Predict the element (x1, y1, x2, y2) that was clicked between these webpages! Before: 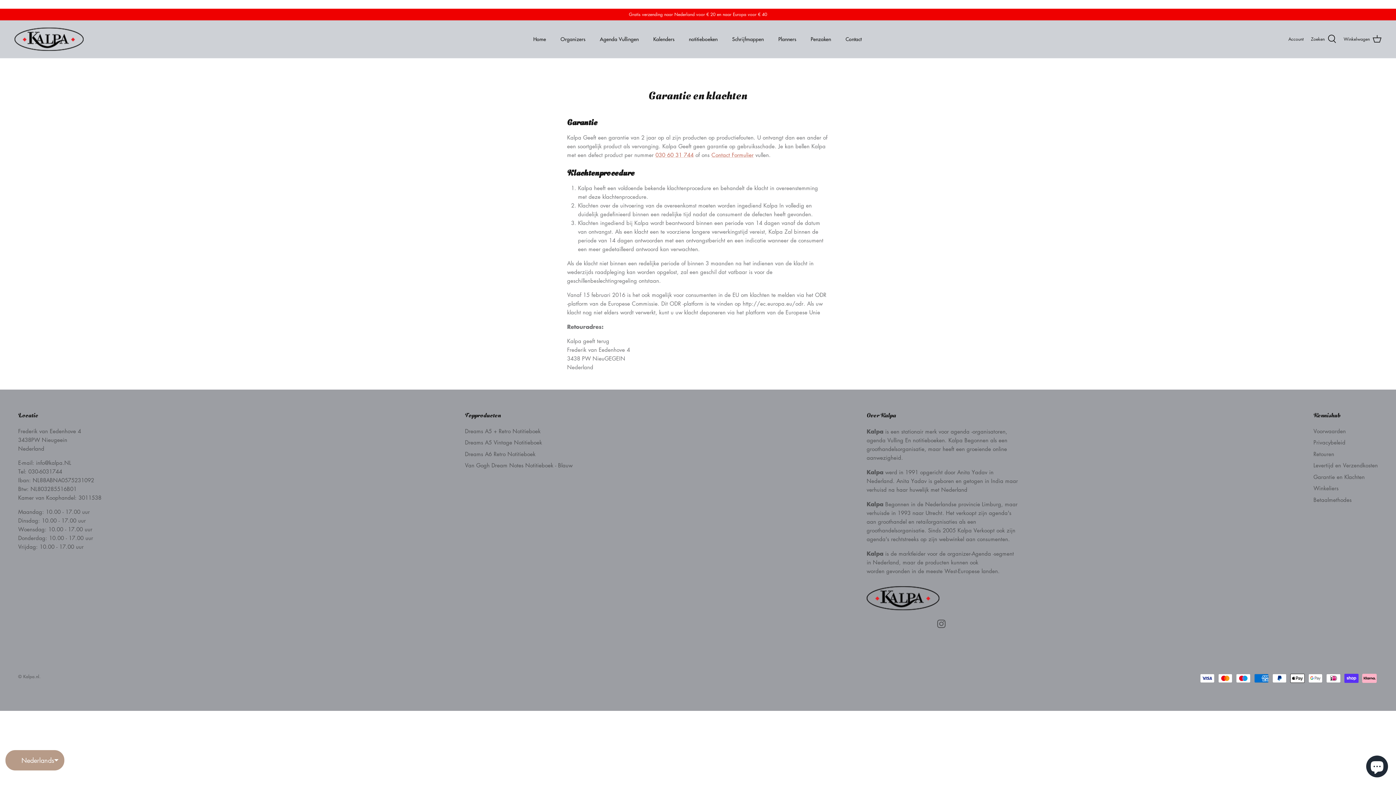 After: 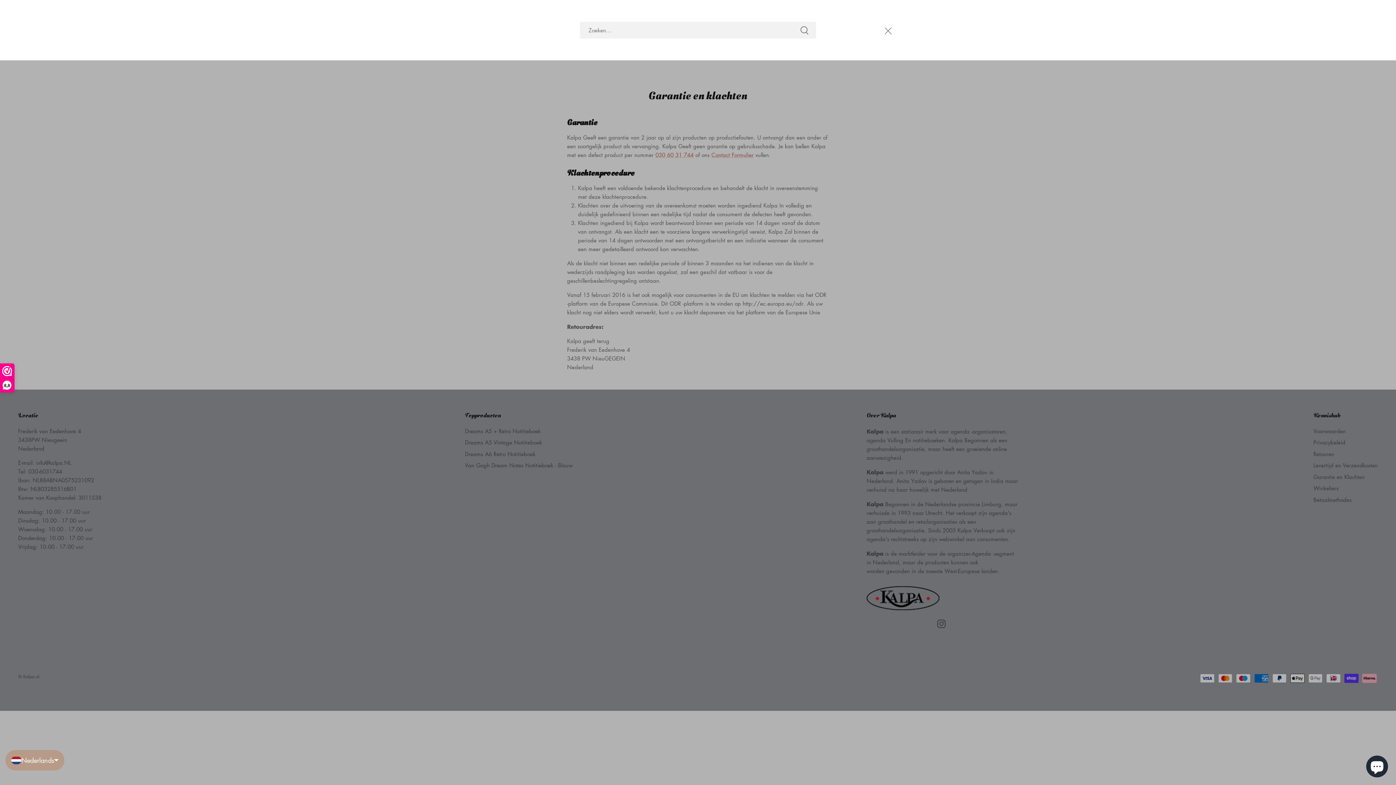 Action: bbox: (1311, 34, 1336, 43) label: Zoeken